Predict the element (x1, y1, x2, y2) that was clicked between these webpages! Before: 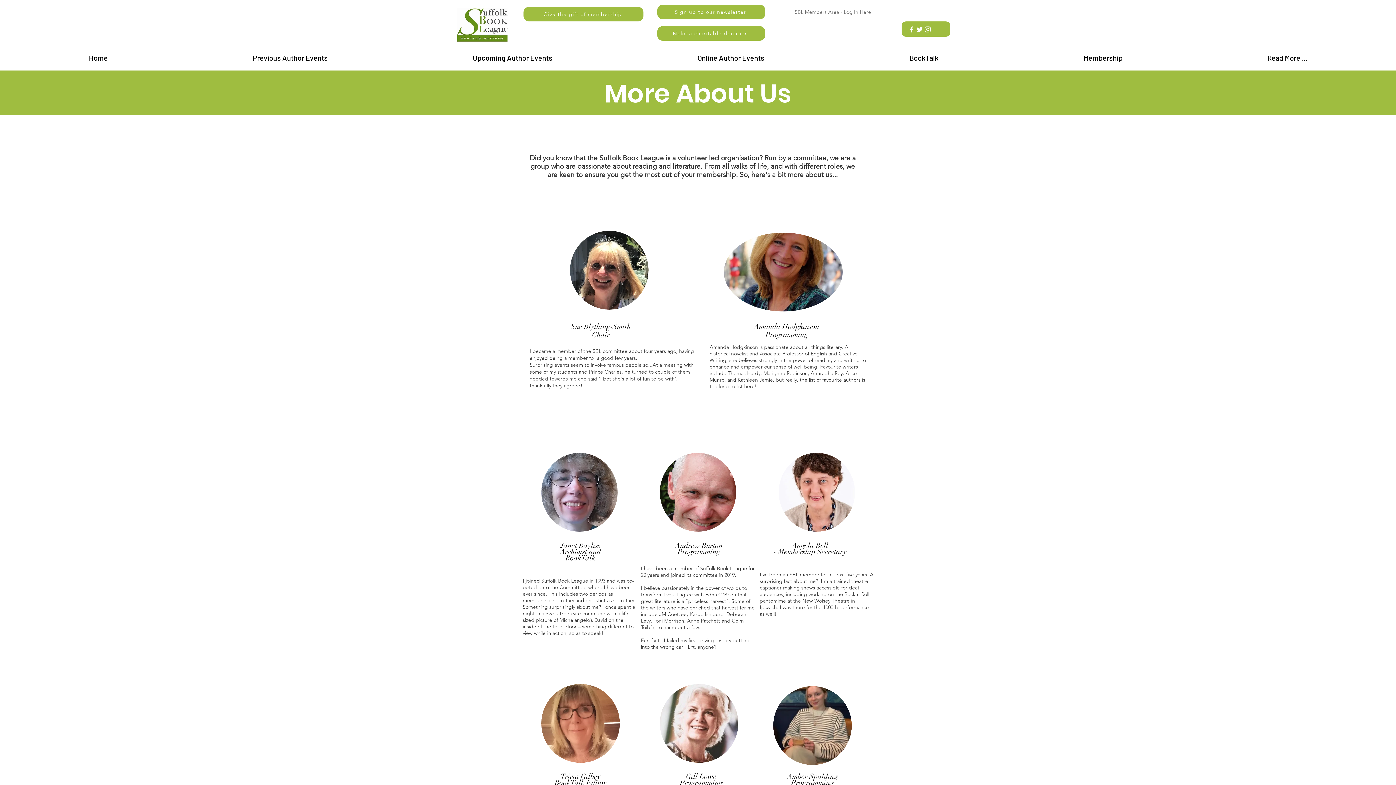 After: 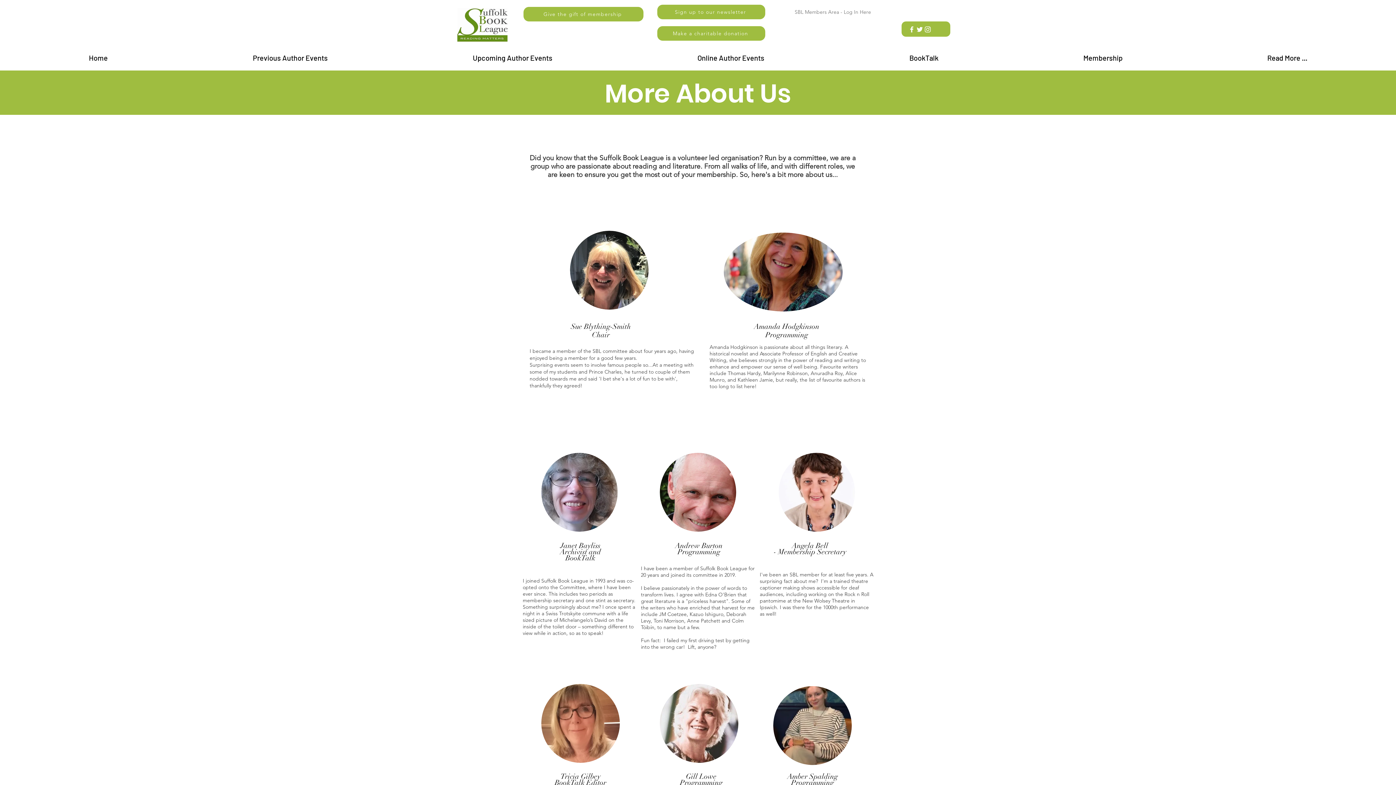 Action: bbox: (908, 25, 916, 33) label: White Facebook Icon